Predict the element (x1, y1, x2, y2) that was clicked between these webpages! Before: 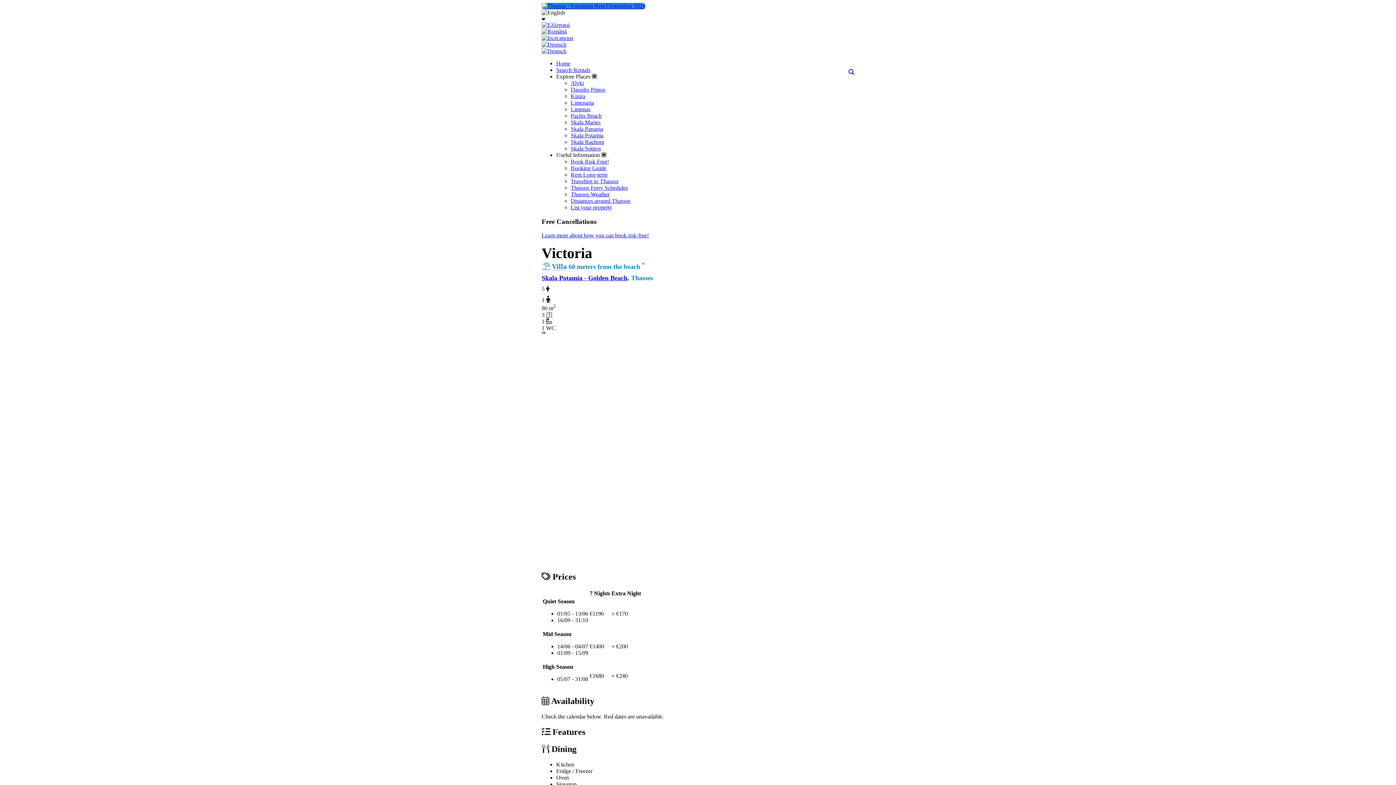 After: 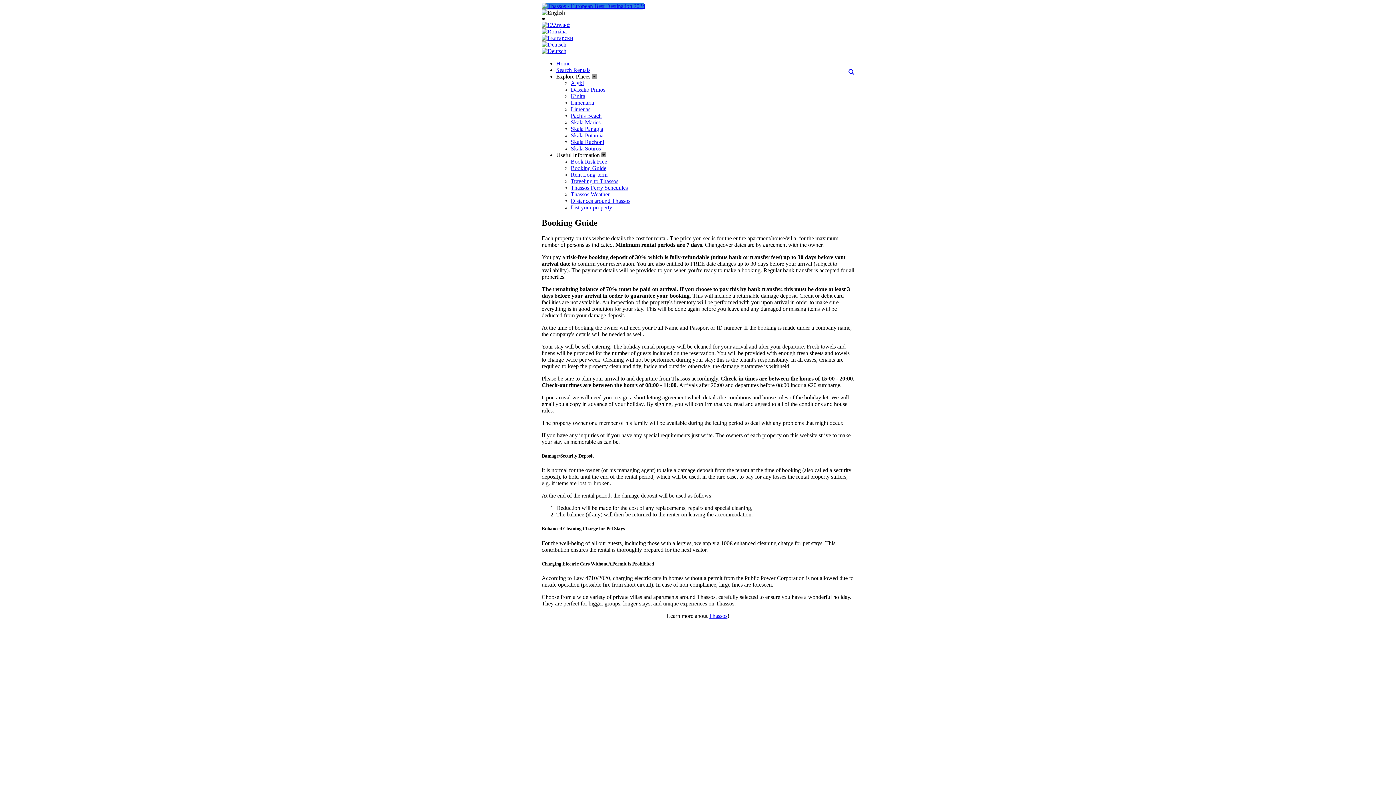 Action: bbox: (570, 165, 606, 171) label: Booking Guide